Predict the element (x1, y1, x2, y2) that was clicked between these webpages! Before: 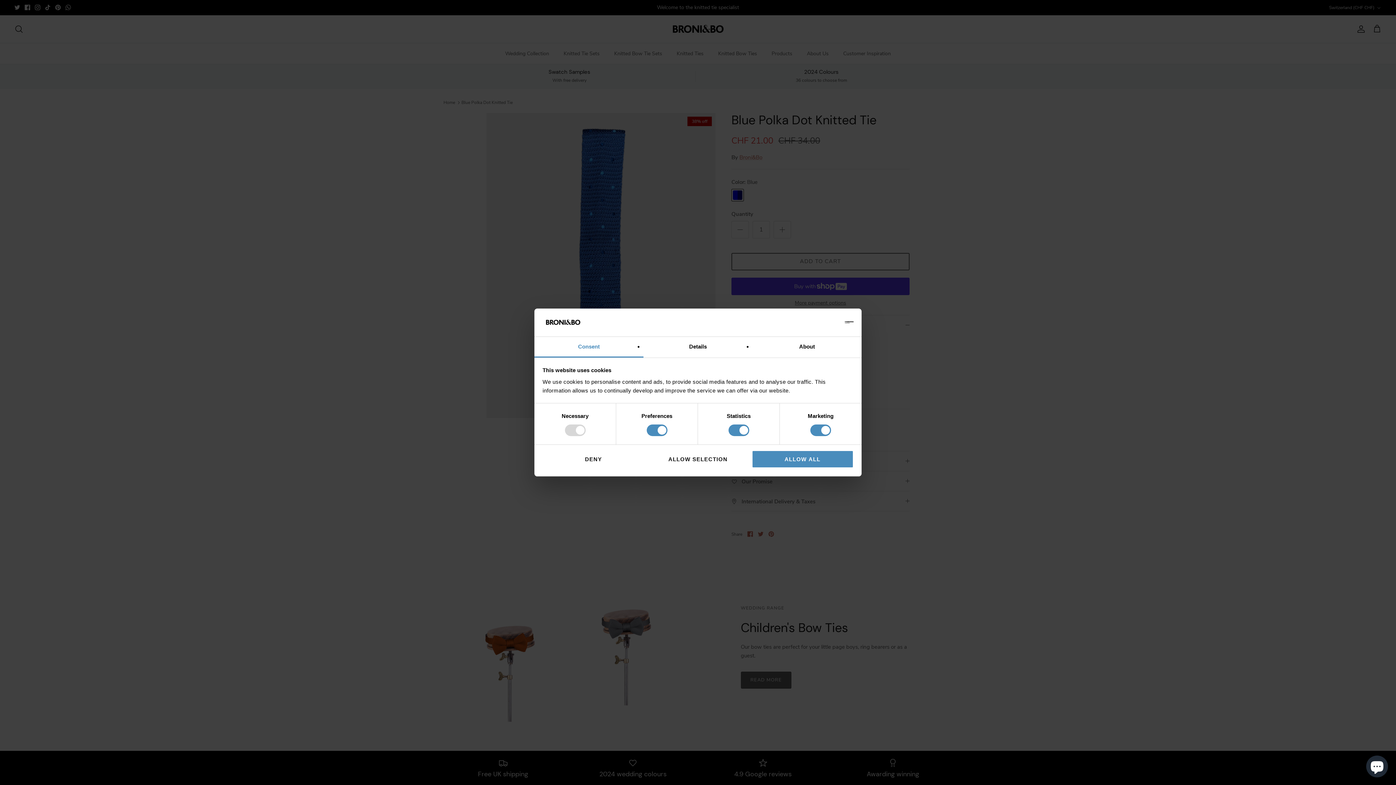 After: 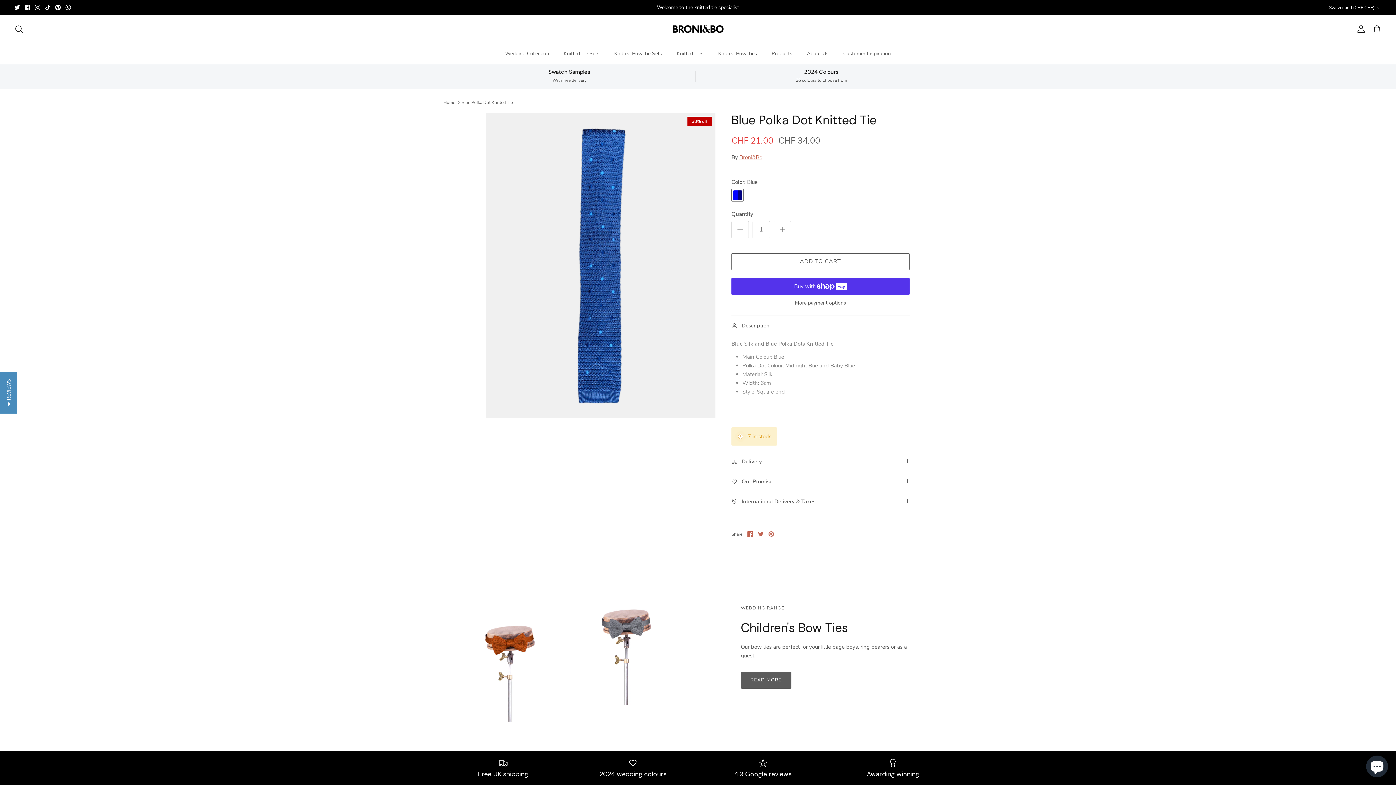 Action: label: ALLOW ALL bbox: (751, 450, 853, 468)